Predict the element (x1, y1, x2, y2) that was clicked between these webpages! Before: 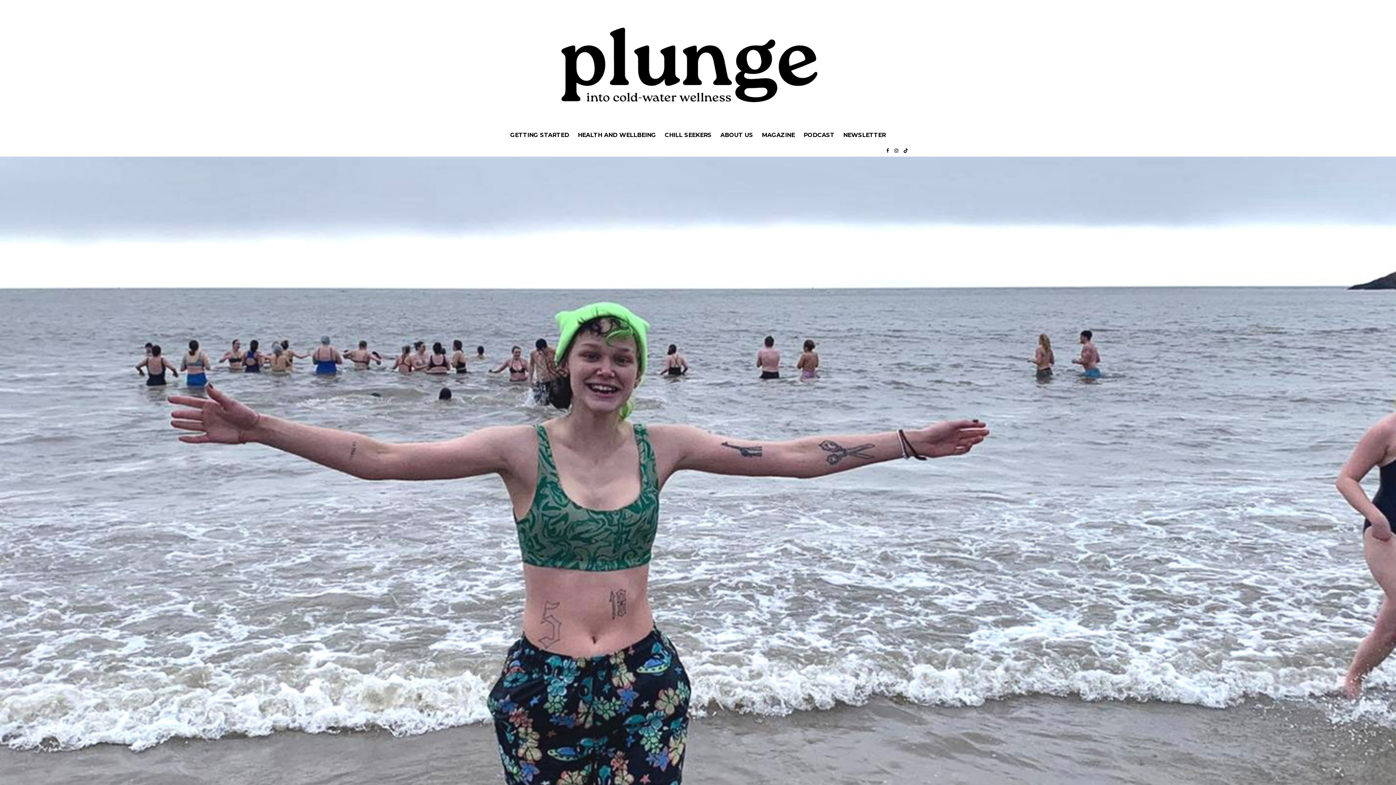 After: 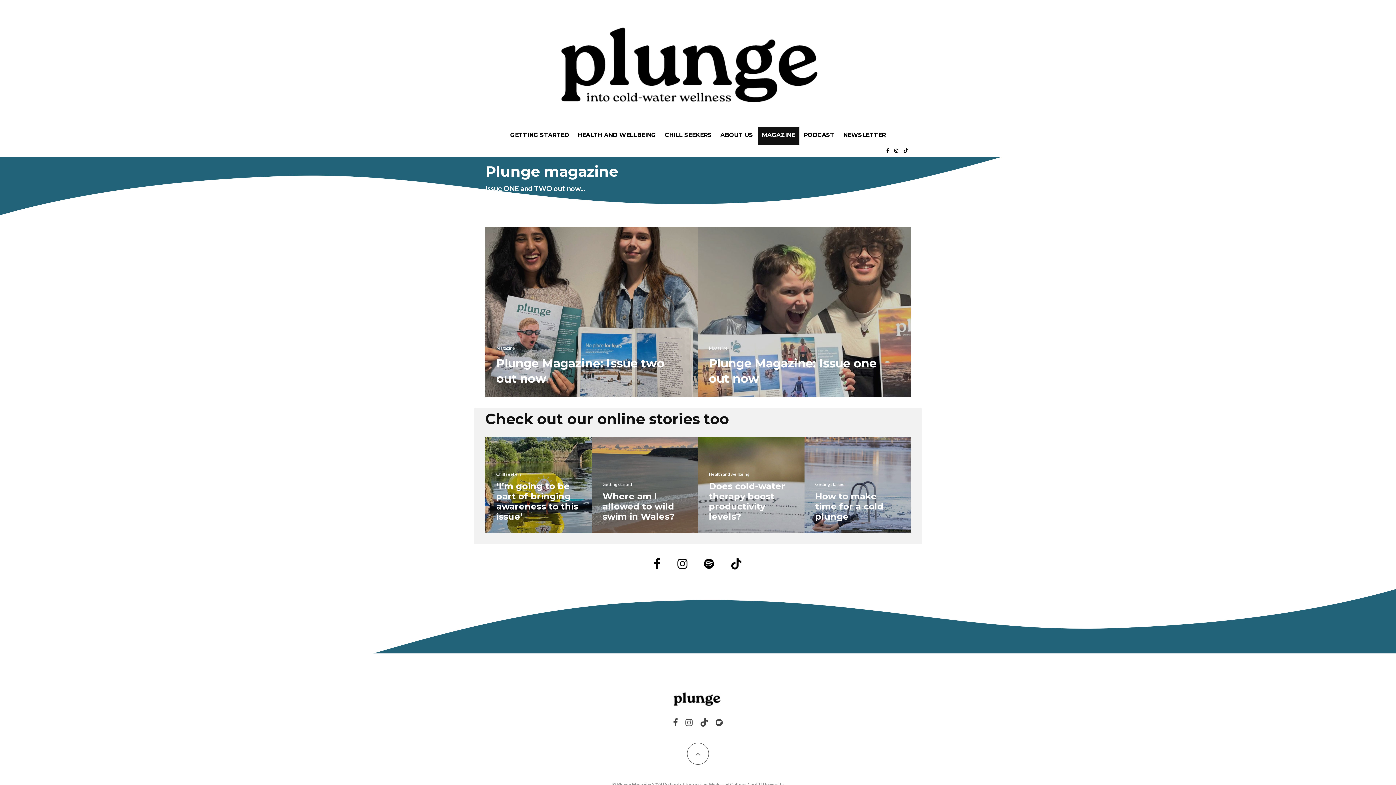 Action: label: MAGAZINE bbox: (757, 126, 799, 144)